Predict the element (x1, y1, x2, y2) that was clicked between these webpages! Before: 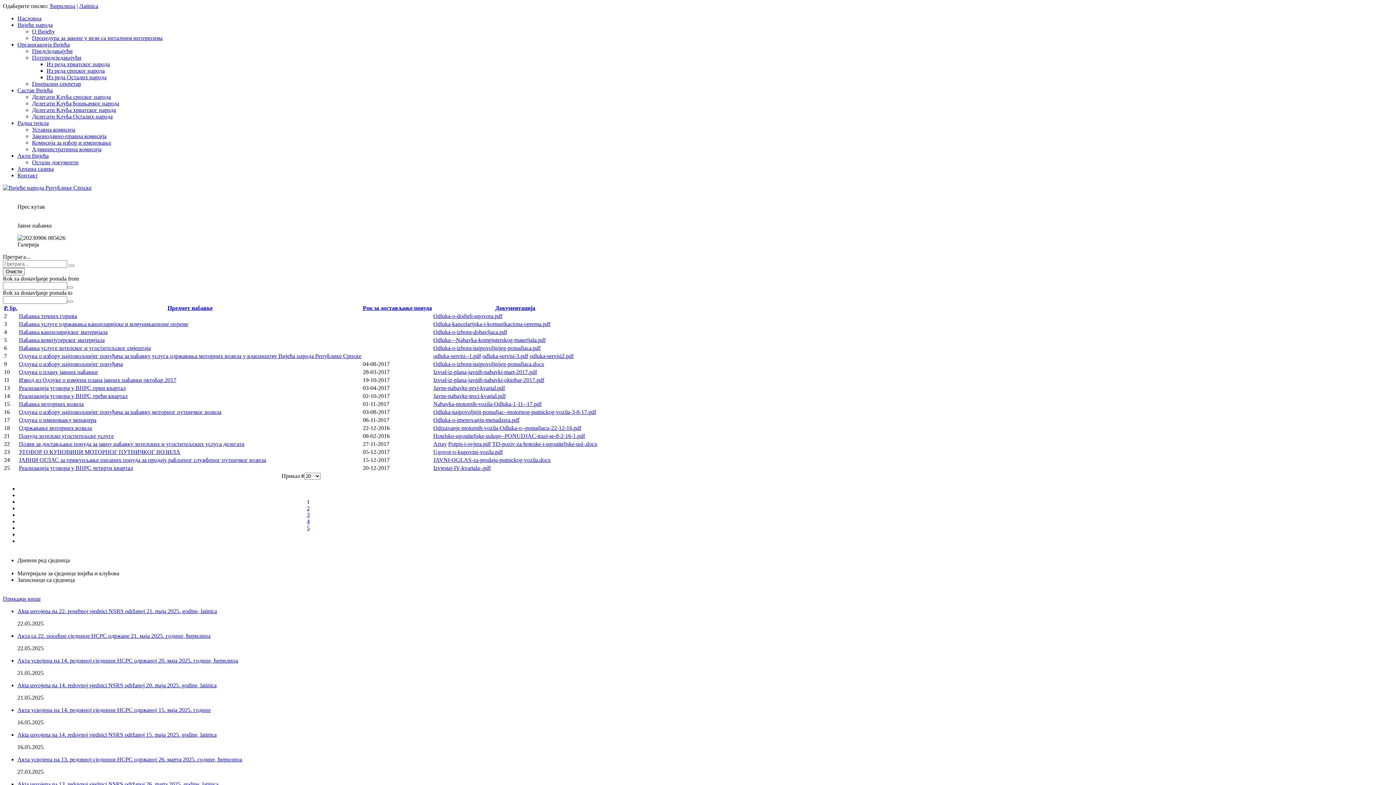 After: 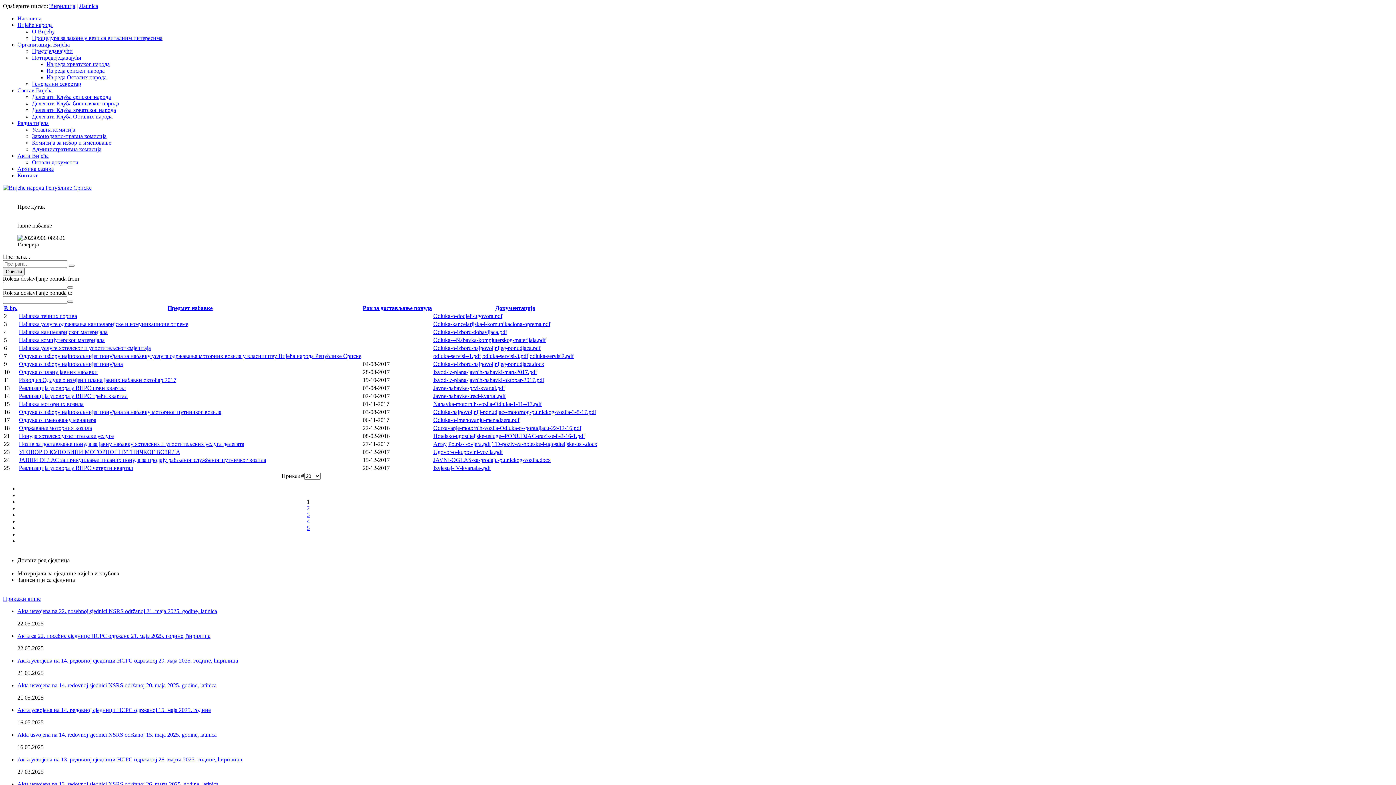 Action: label: odluka-servisi2.pdf bbox: (529, 353, 573, 359)